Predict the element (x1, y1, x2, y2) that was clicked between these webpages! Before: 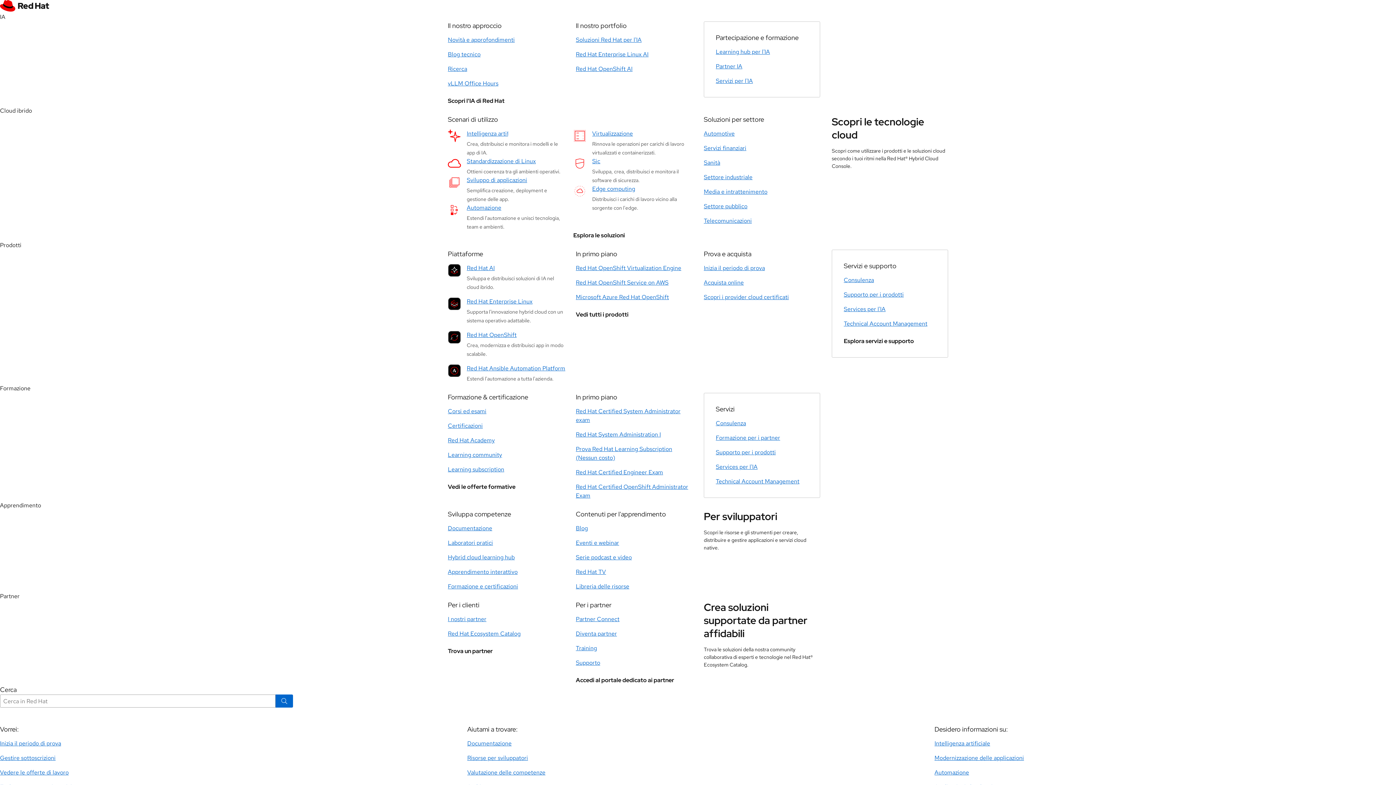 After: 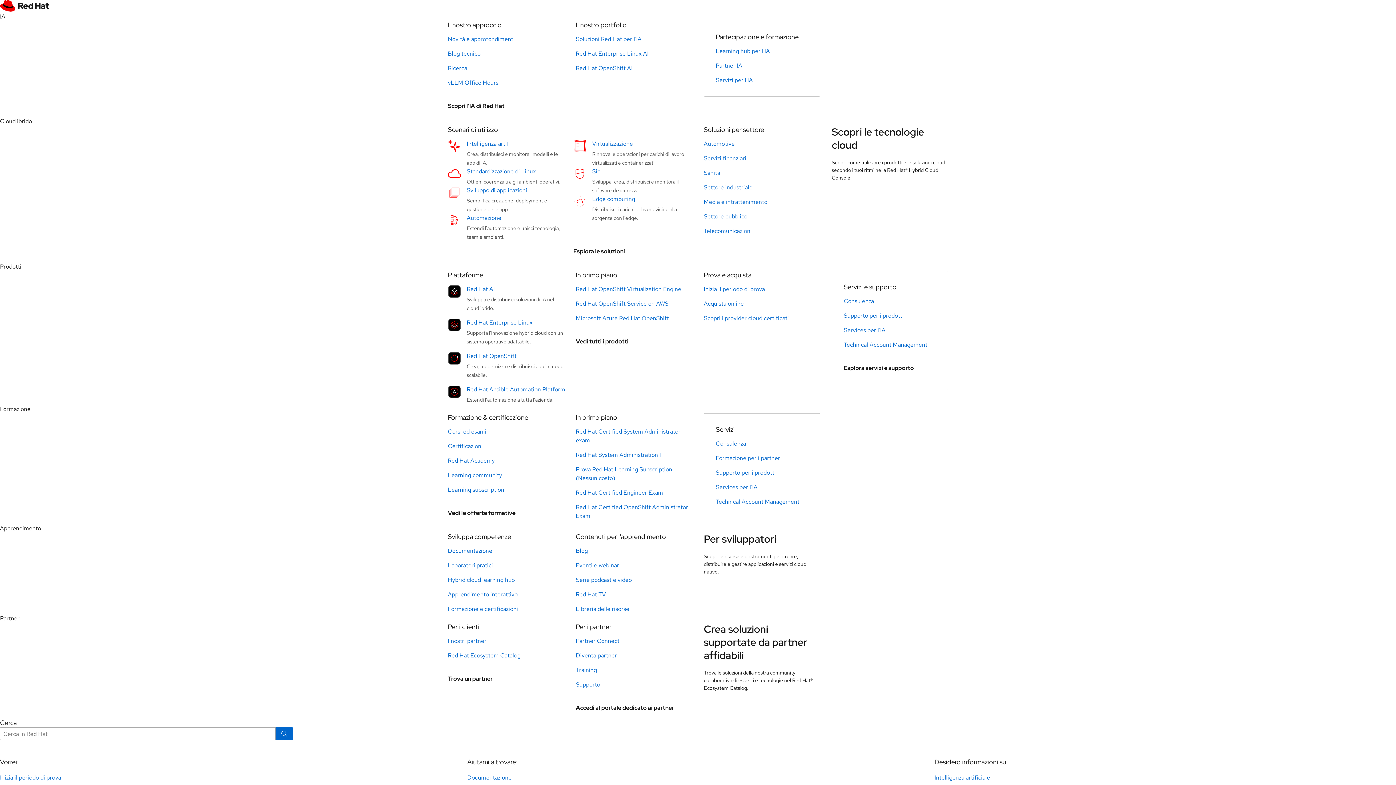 Action: label: Red Hat Enterprise Linux bbox: (466, 297, 532, 305)